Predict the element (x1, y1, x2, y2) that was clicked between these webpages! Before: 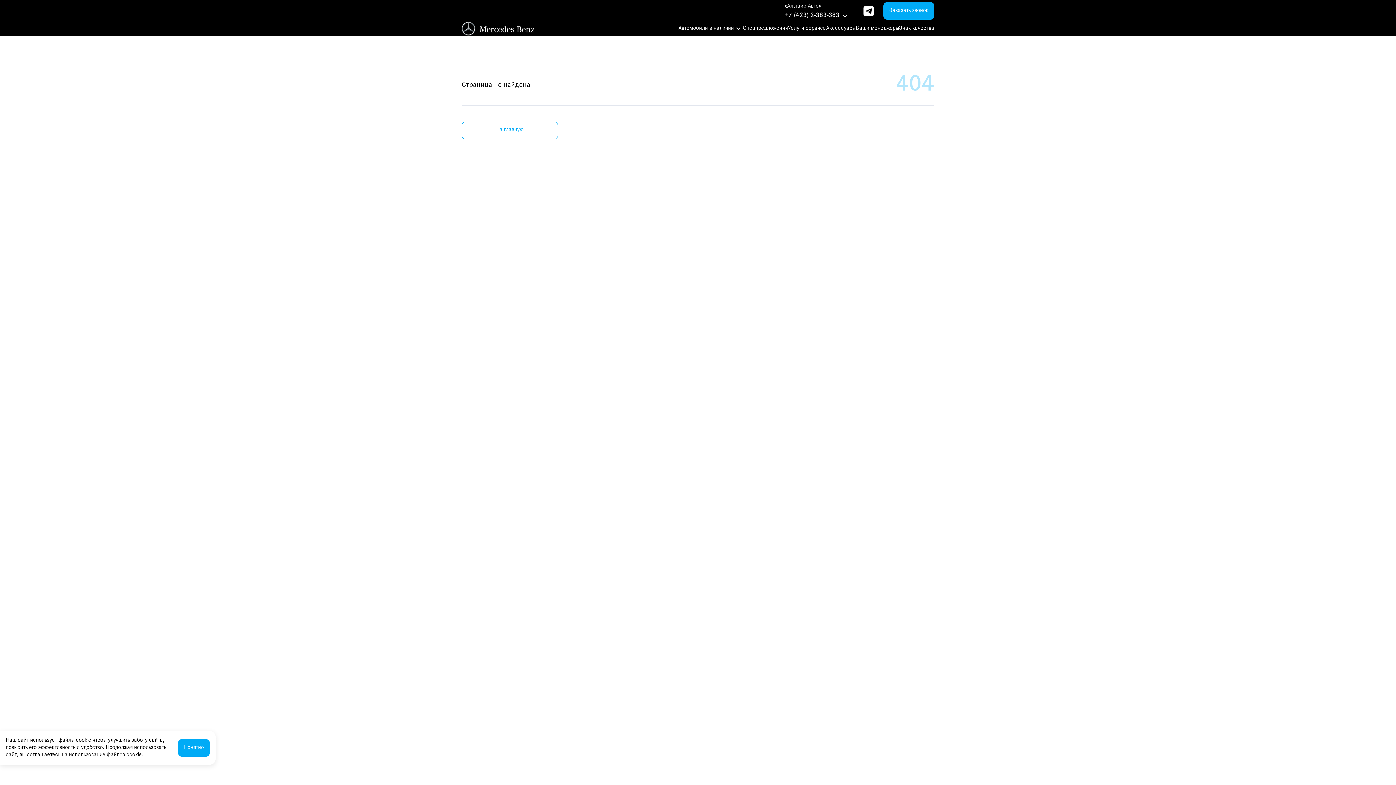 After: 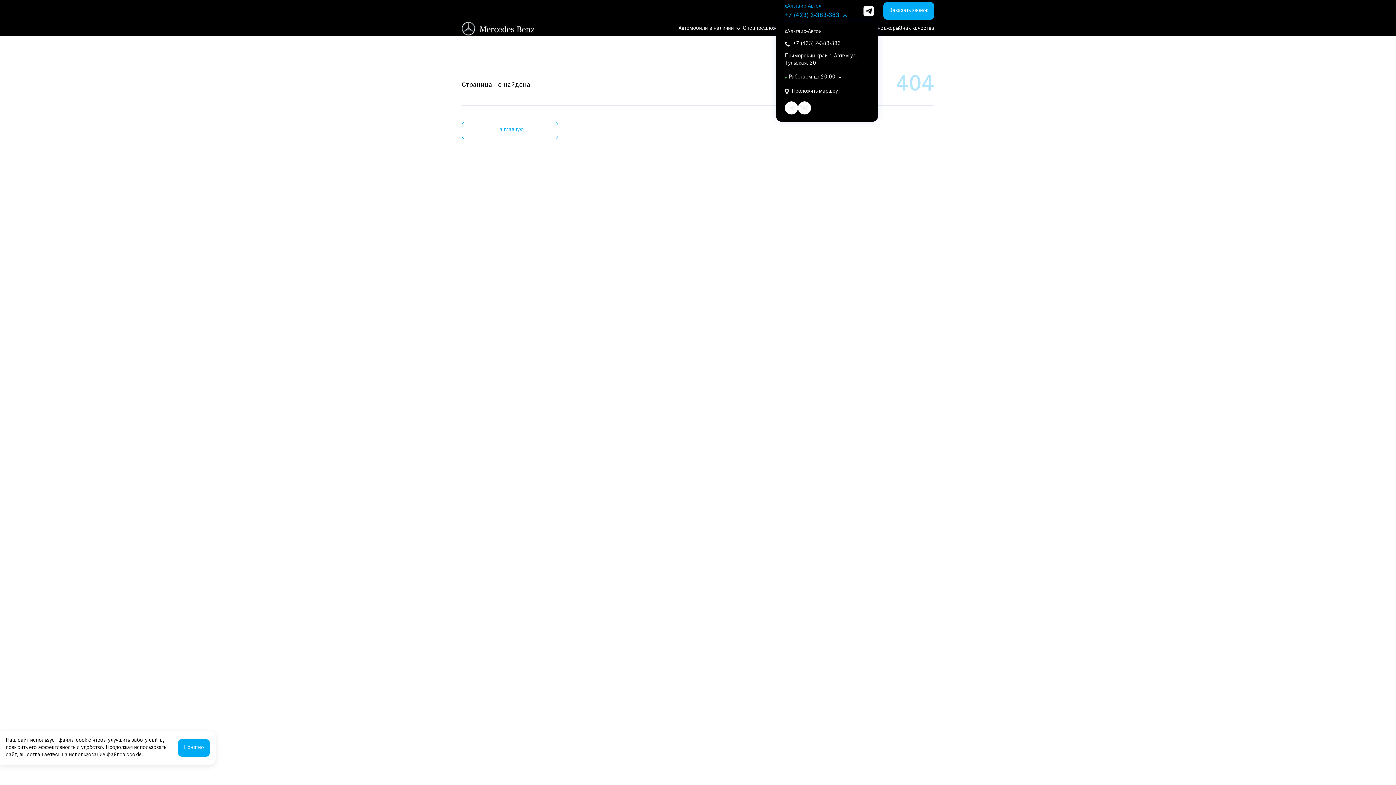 Action: label: +7 (423) 2-383-383 bbox: (785, 12, 839, 19)